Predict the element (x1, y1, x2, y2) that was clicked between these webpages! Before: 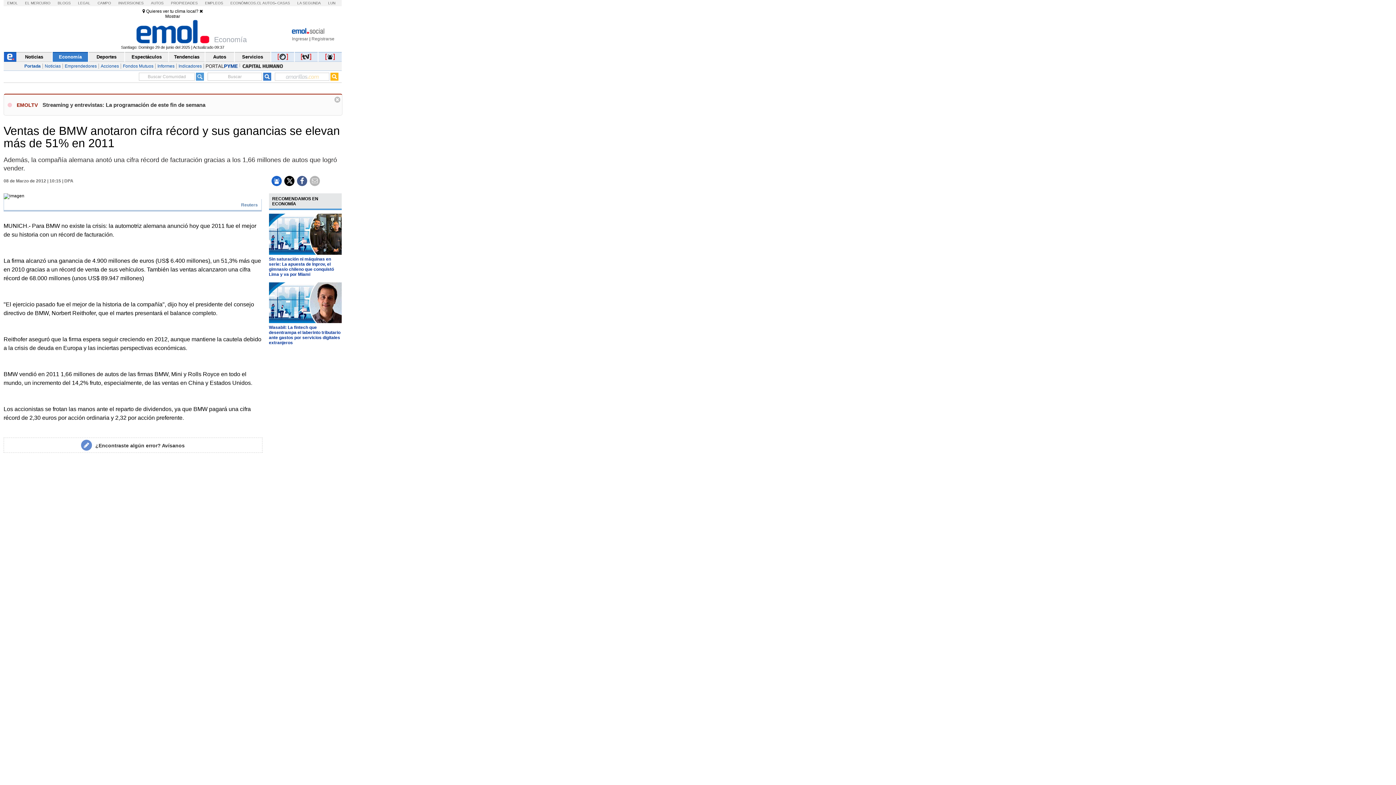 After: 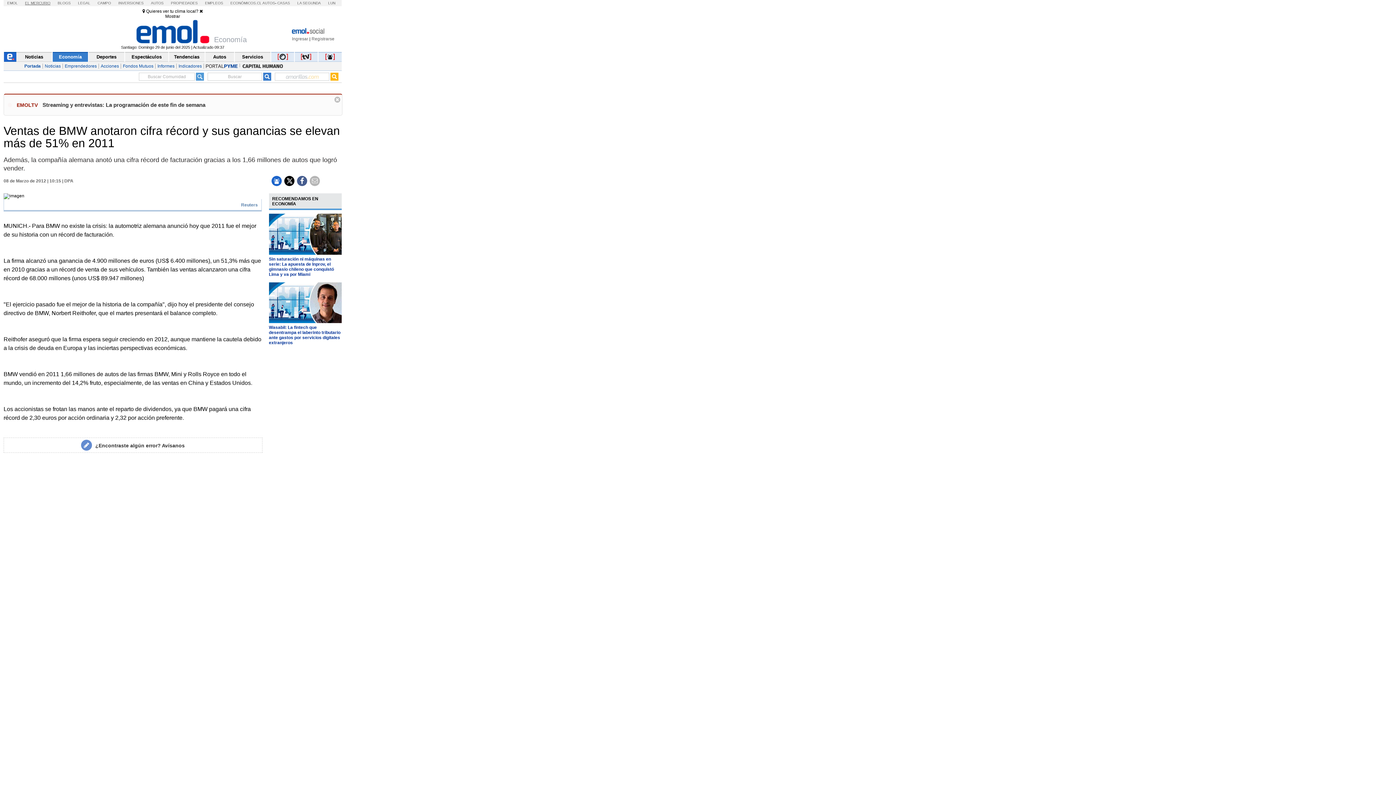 Action: bbox: (25, 1, 50, 5) label: EL MERCURIO